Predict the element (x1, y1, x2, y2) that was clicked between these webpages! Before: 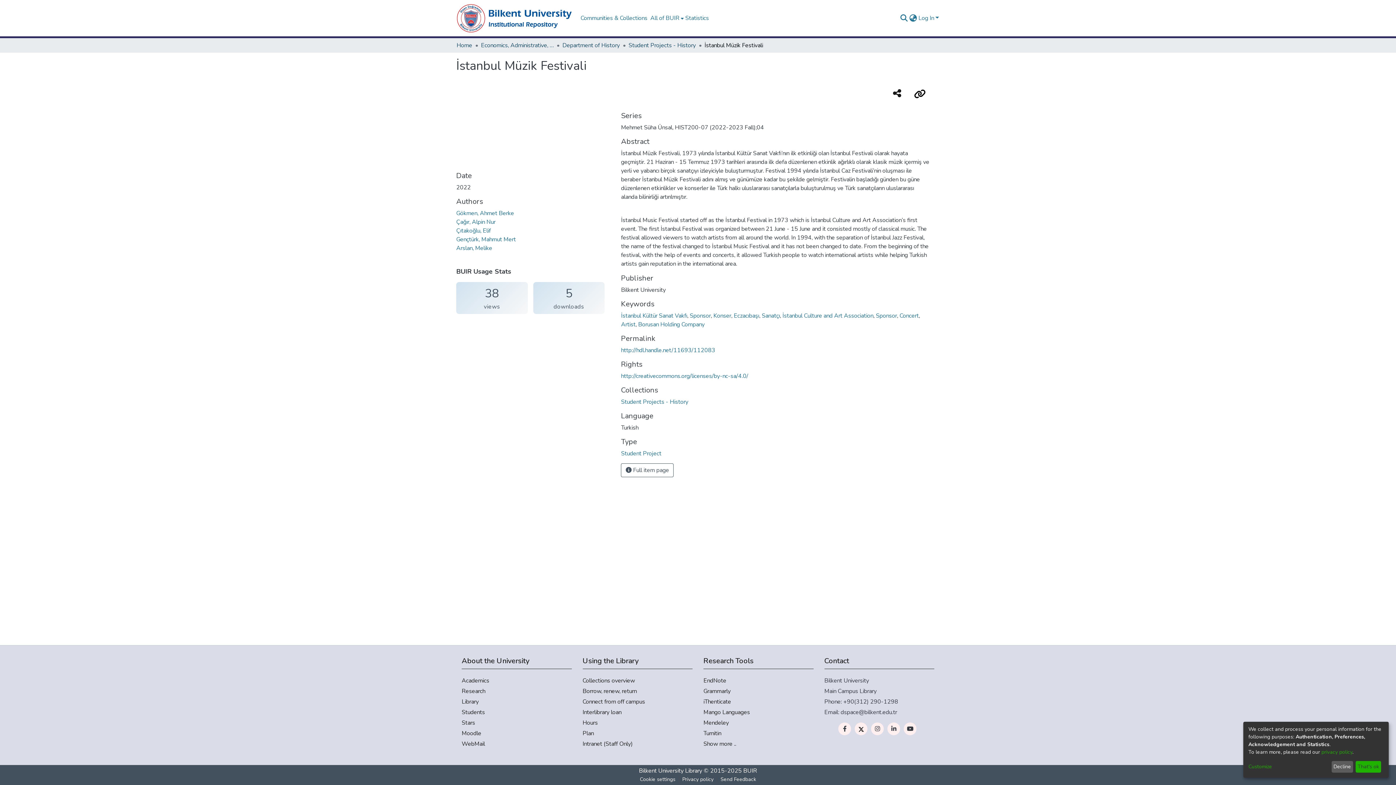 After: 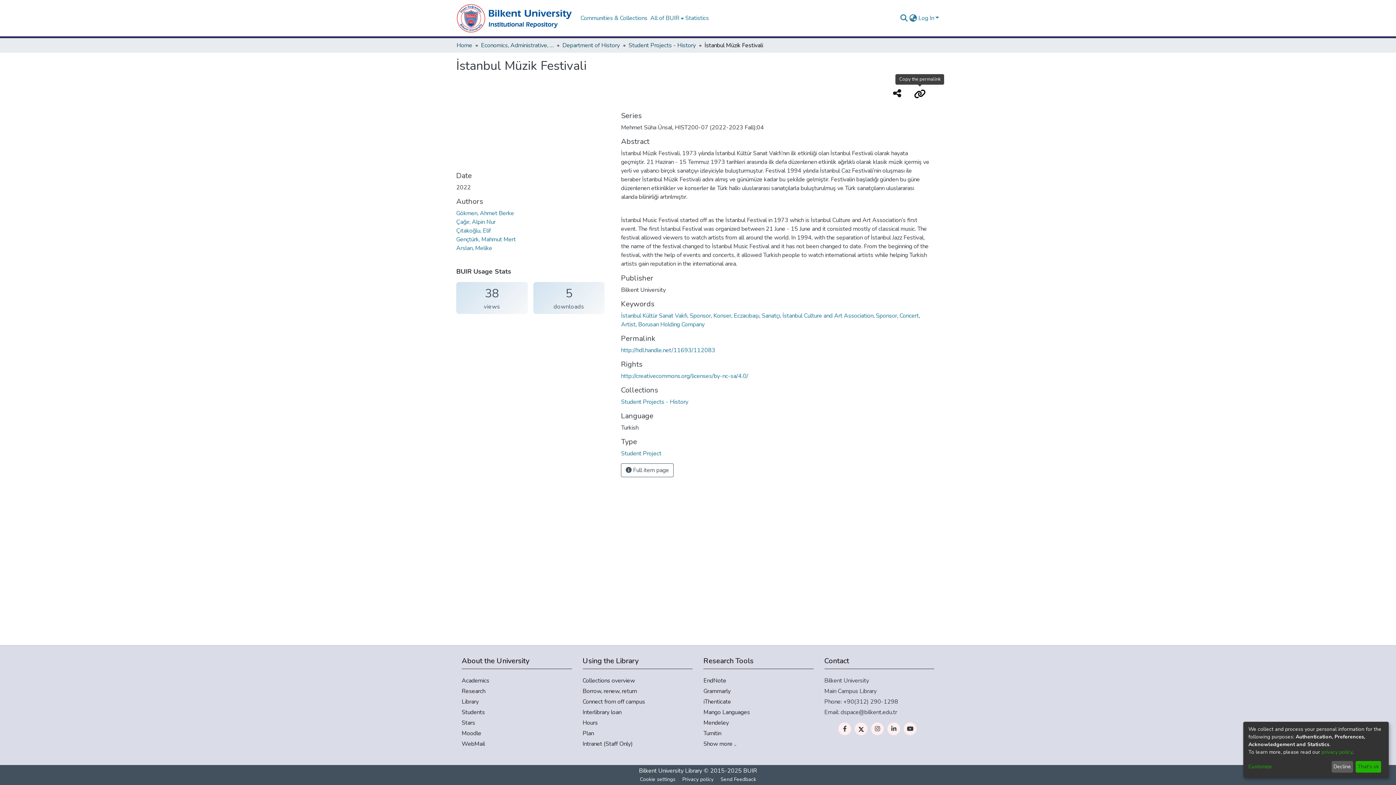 Action: bbox: (908, 86, 931, 101)